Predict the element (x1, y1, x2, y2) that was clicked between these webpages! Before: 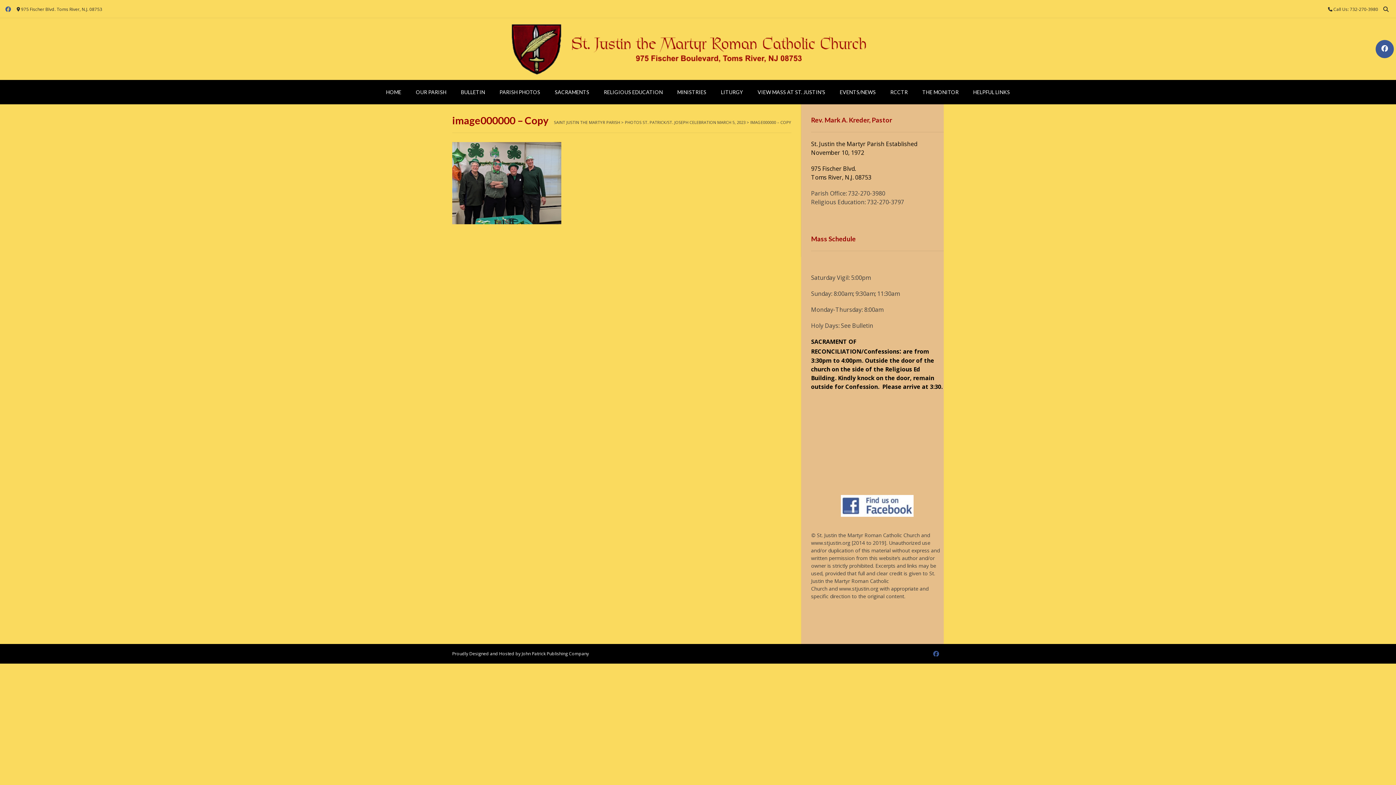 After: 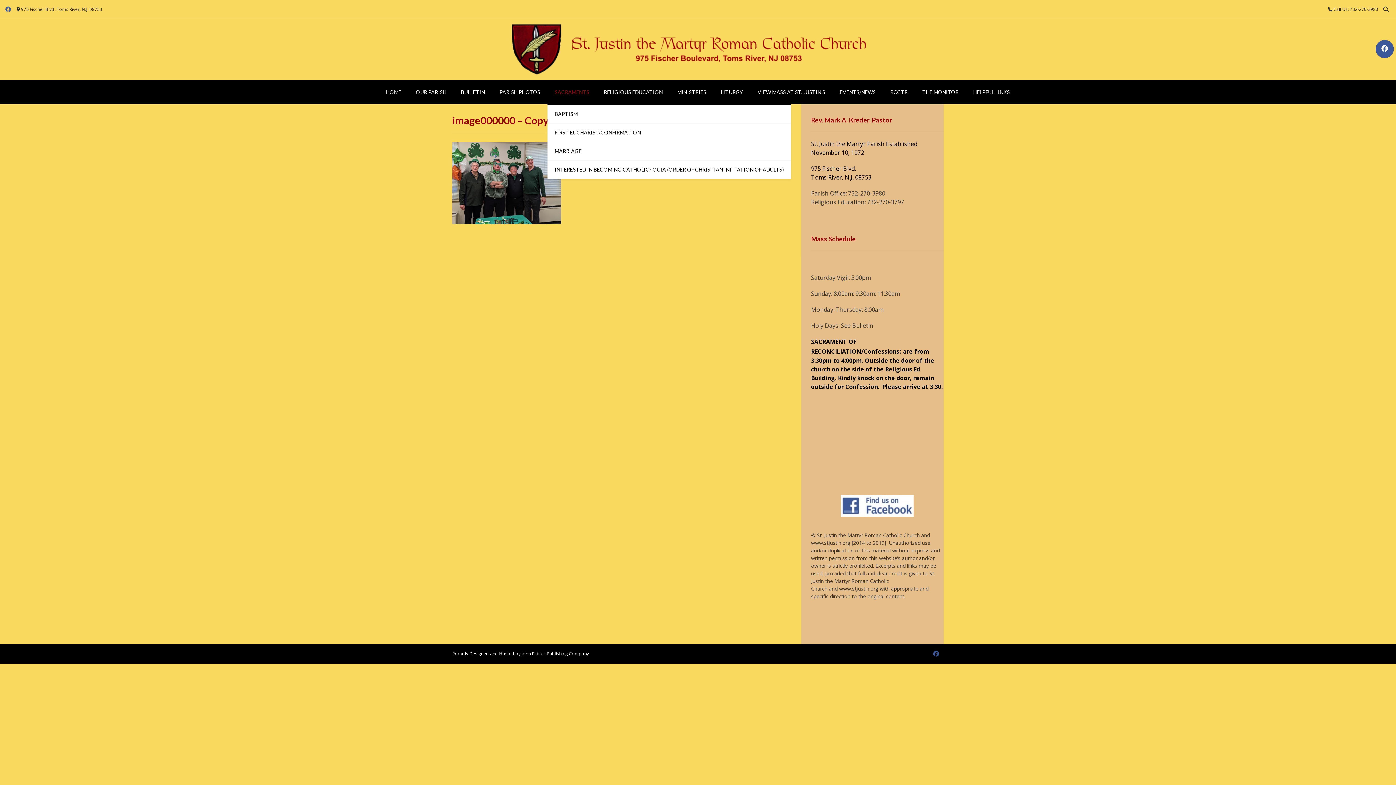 Action: bbox: (547, 80, 596, 104) label: SACRAMENTS